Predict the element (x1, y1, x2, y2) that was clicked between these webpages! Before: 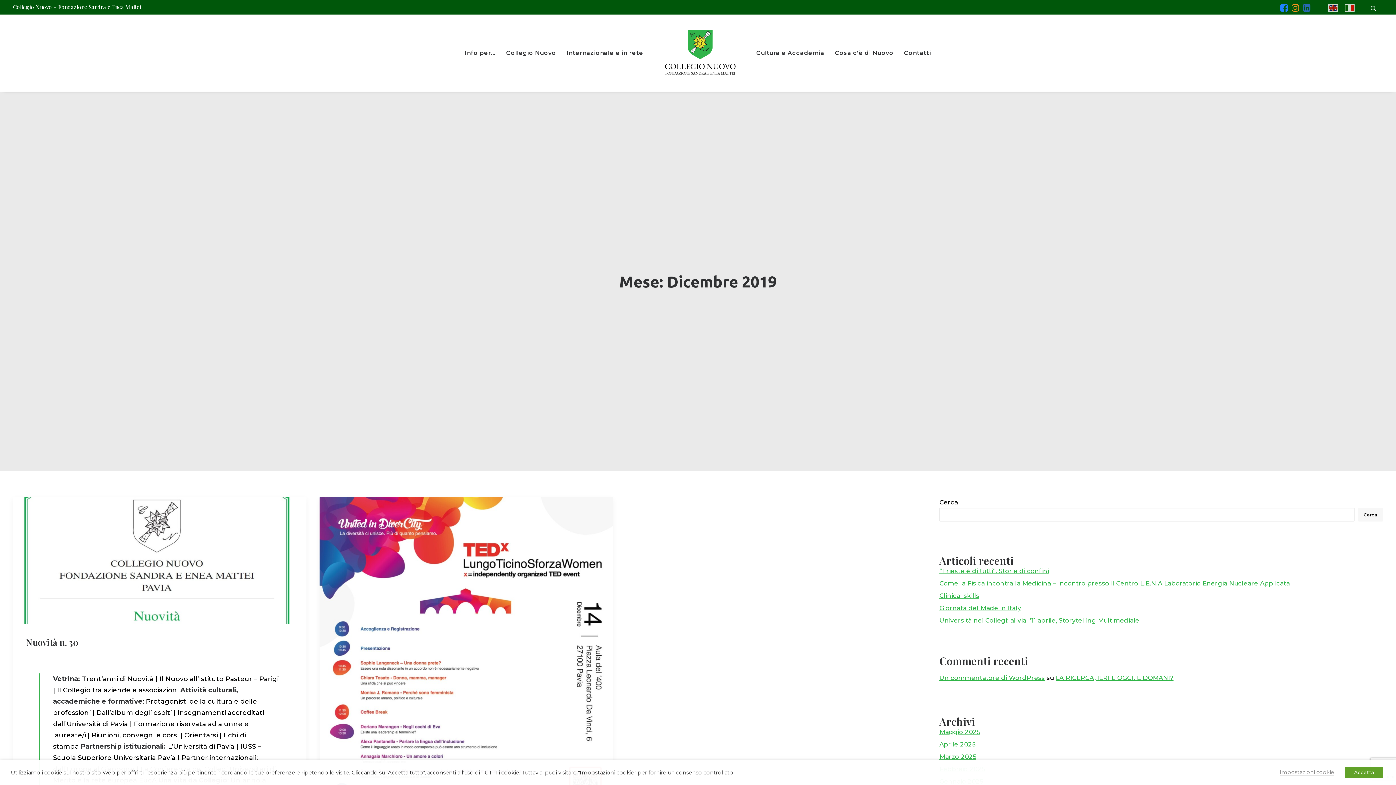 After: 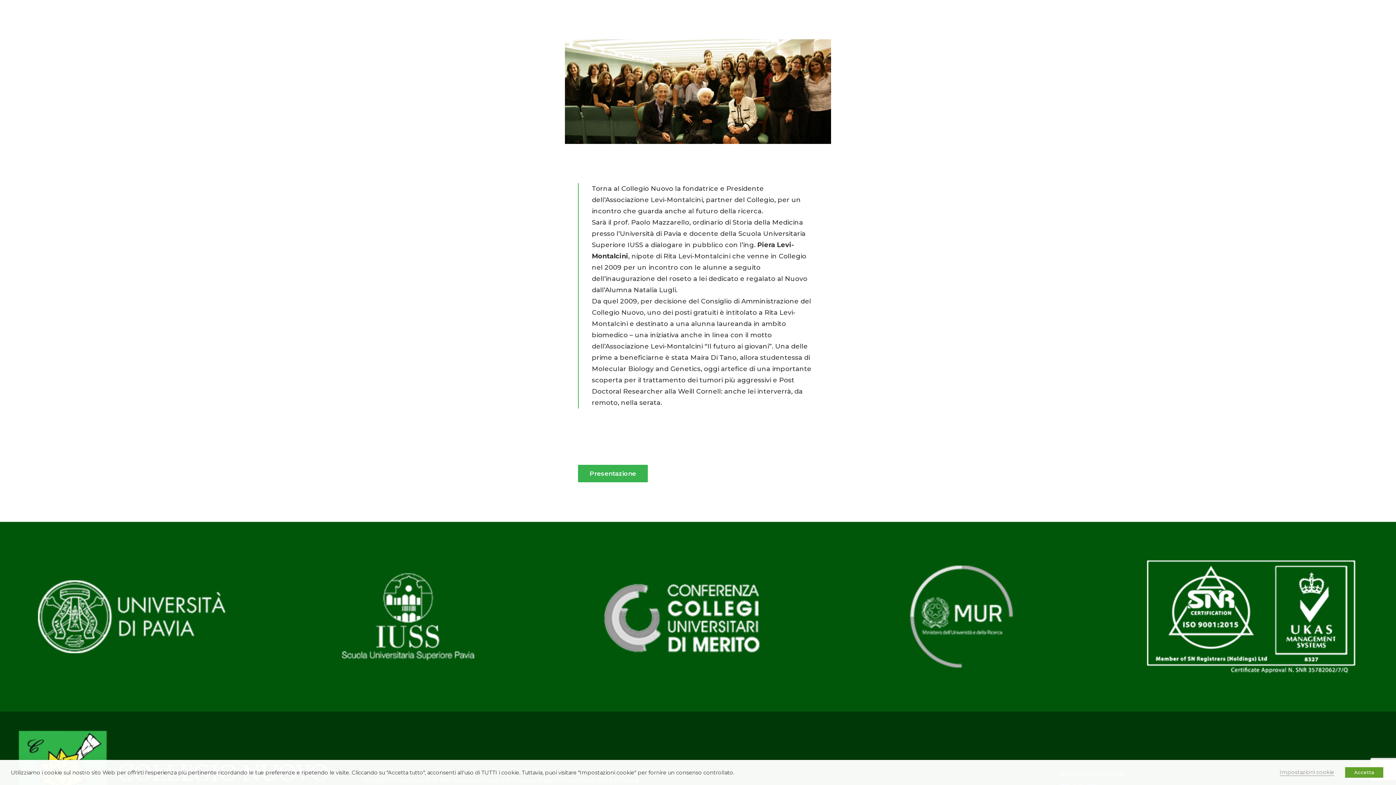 Action: bbox: (1056, 674, 1173, 681) label: LA RICERCA, IERI E OGGI. E DOMANI?